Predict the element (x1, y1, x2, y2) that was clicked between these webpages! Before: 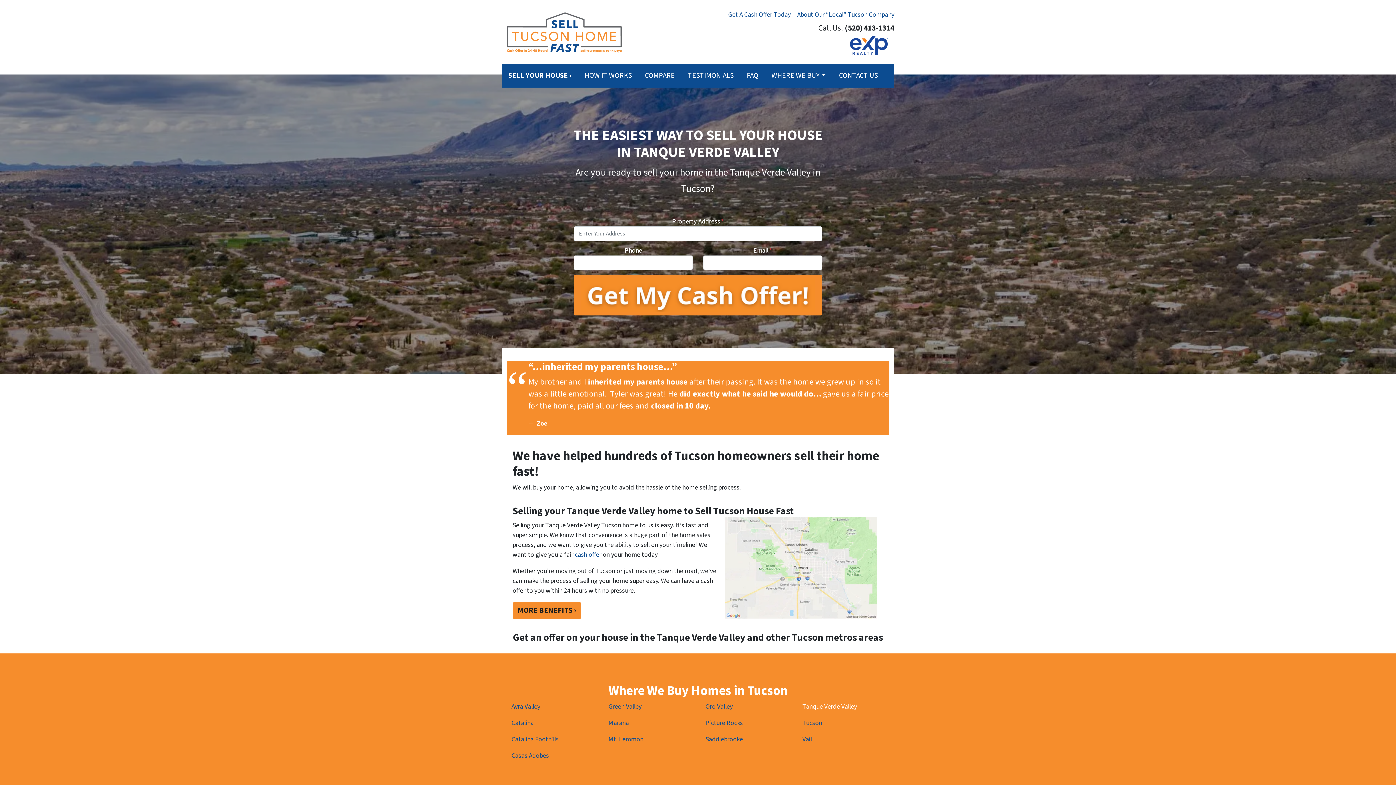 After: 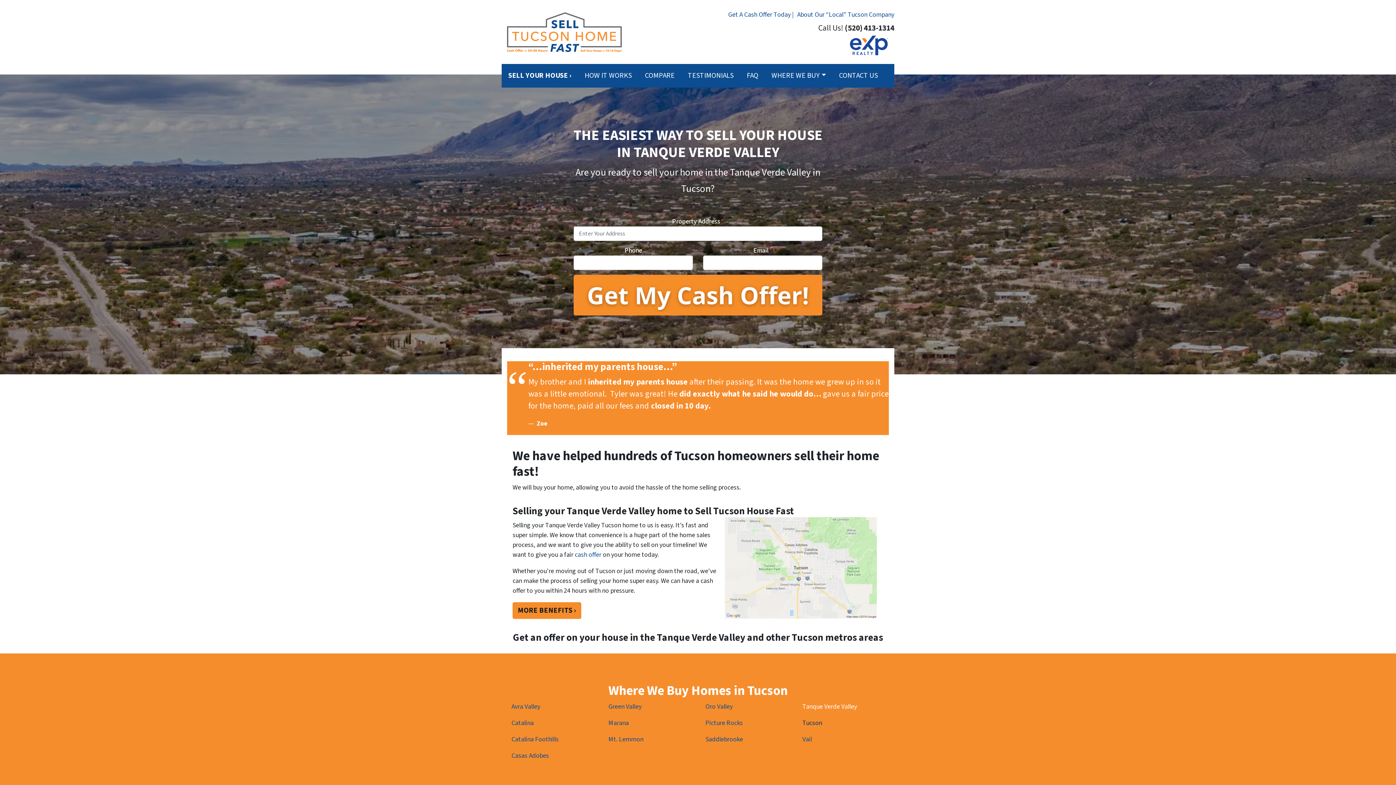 Action: label: Tucson bbox: (802, 718, 822, 727)